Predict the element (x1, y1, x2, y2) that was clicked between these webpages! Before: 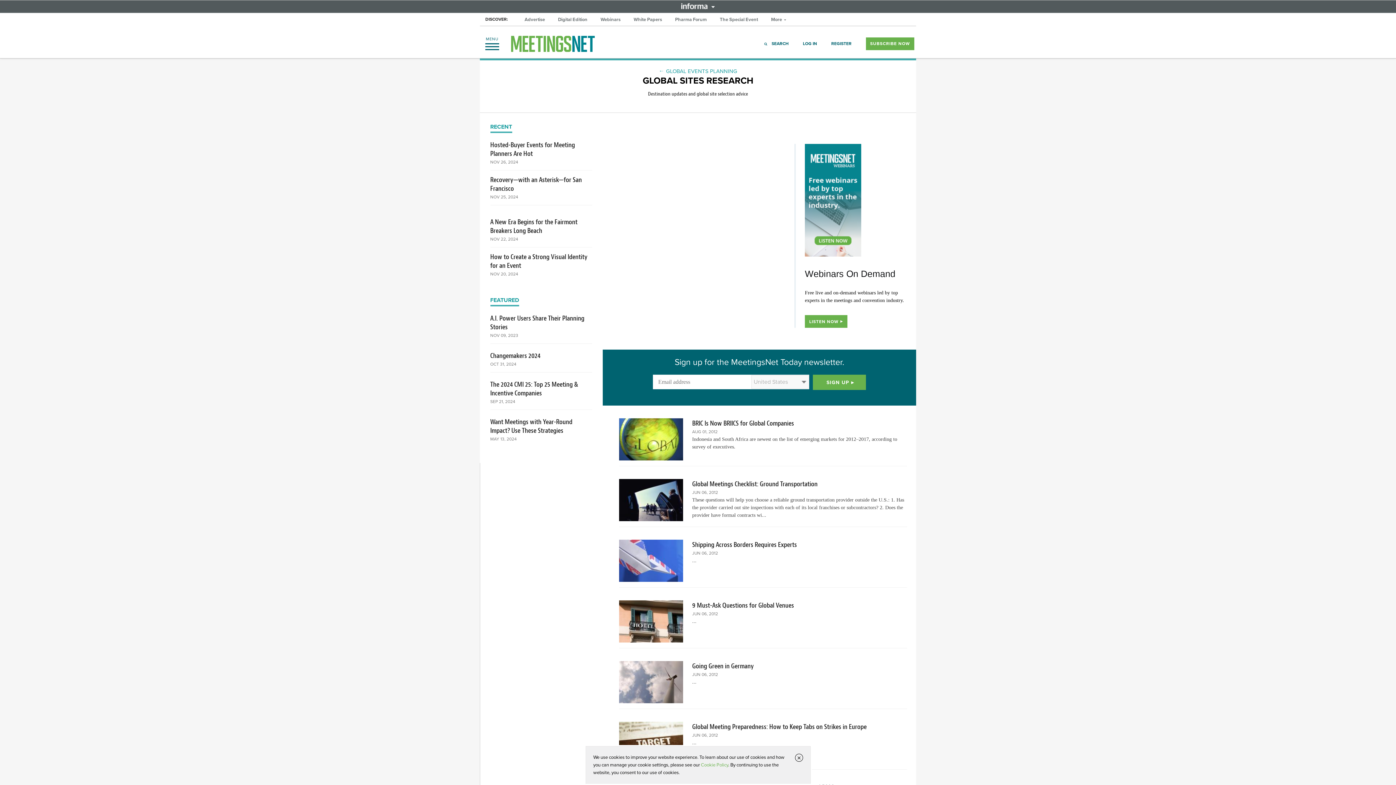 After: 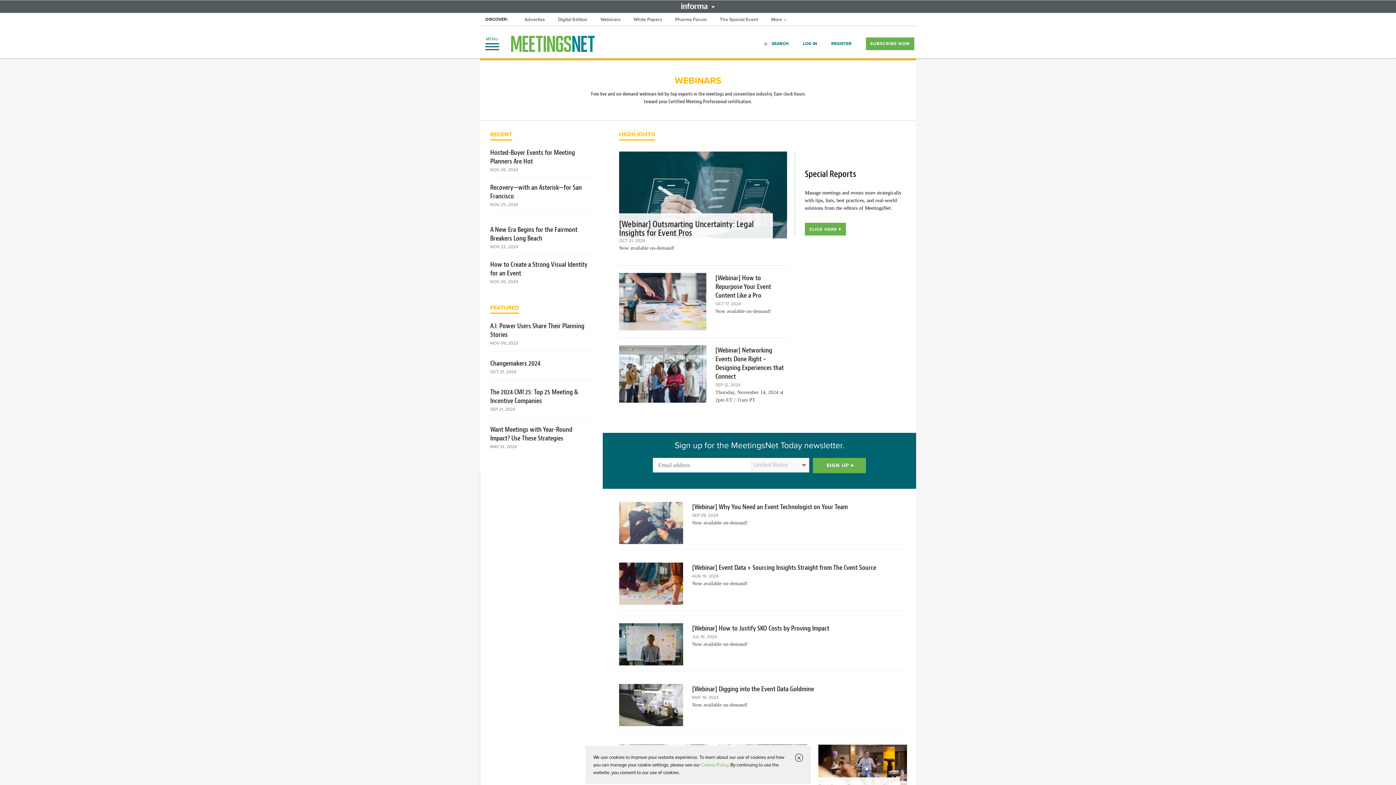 Action: label: Webinars On Demand bbox: (805, 268, 895, 278)